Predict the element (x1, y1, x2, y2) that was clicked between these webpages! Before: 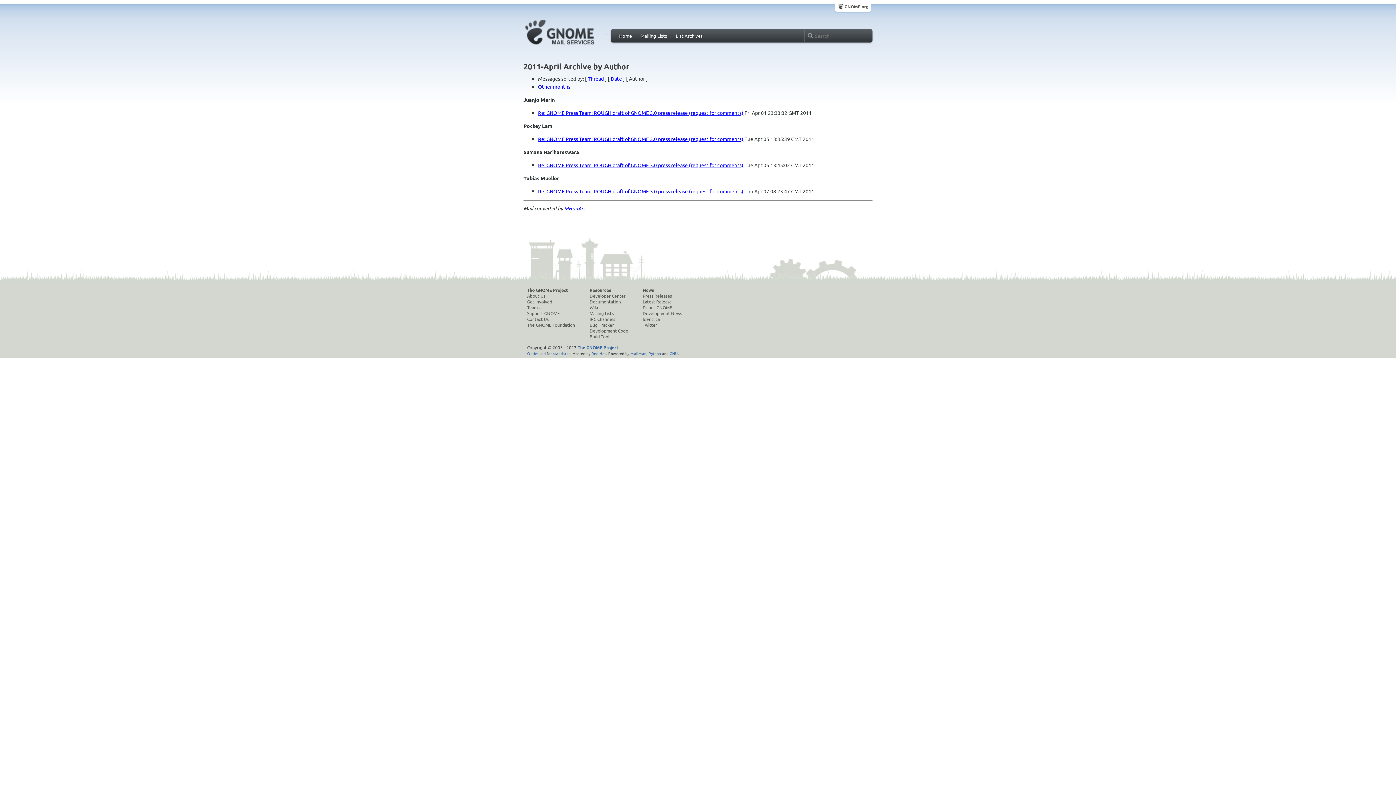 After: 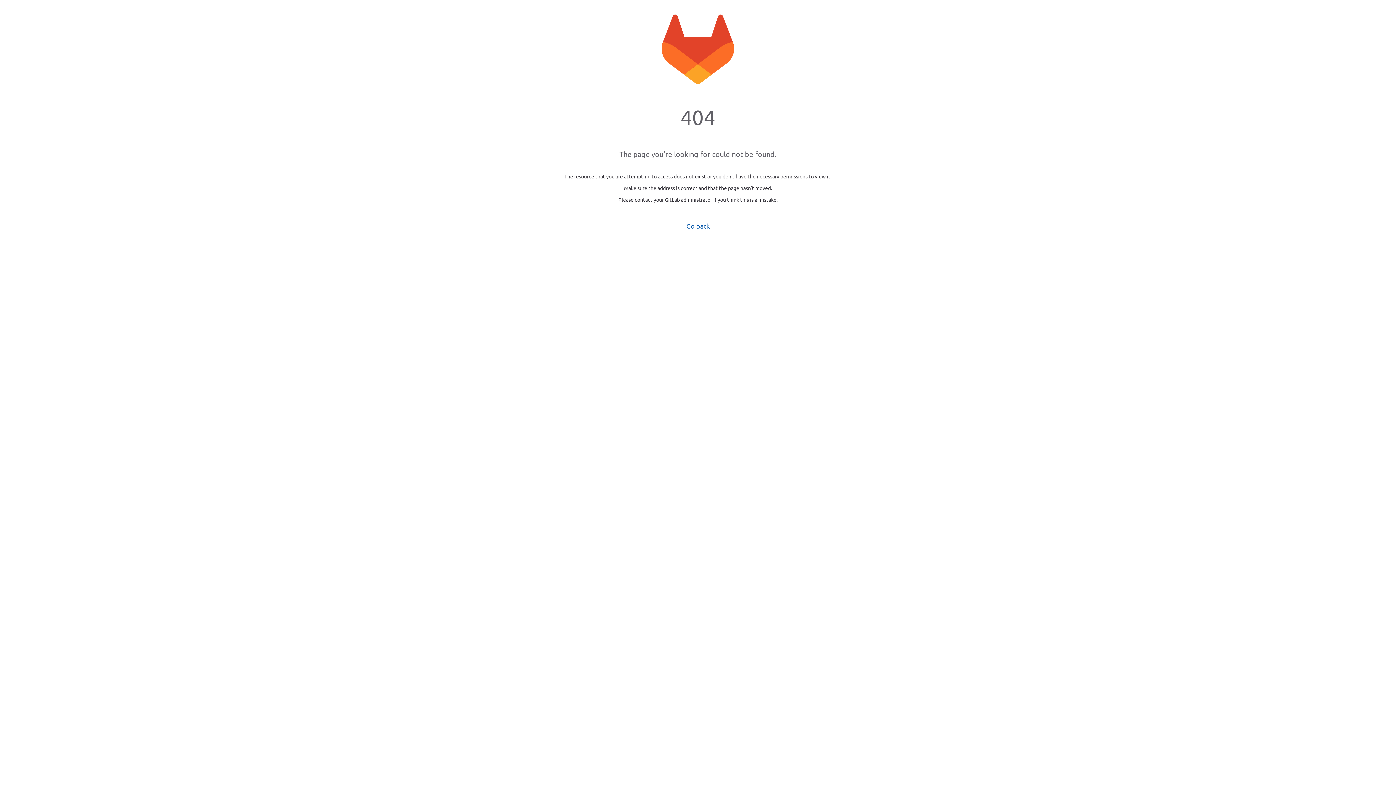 Action: bbox: (642, 299, 682, 304) label: Latest Release